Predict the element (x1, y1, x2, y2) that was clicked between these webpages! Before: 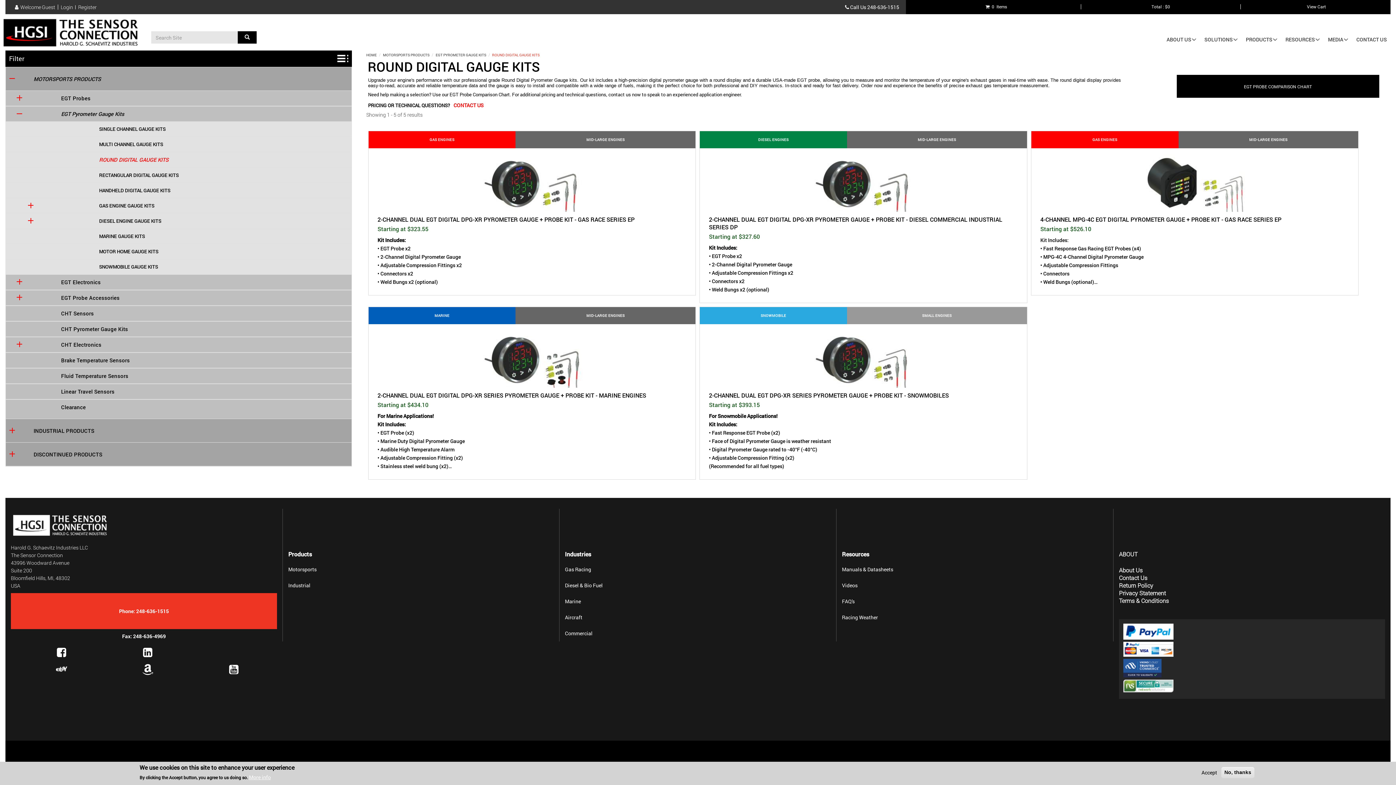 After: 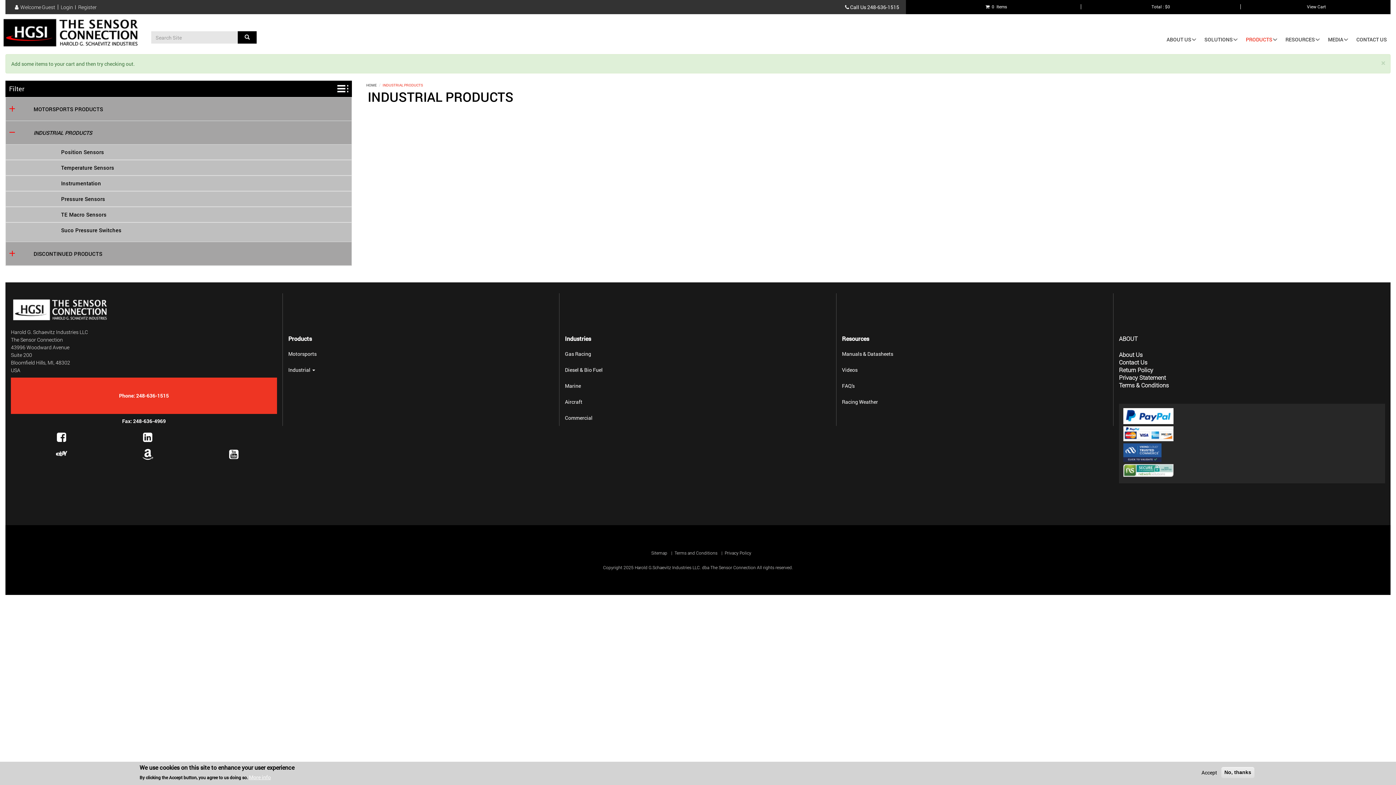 Action: label: INDUSTRIAL PRODUCTS bbox: (30, 419, 351, 442)